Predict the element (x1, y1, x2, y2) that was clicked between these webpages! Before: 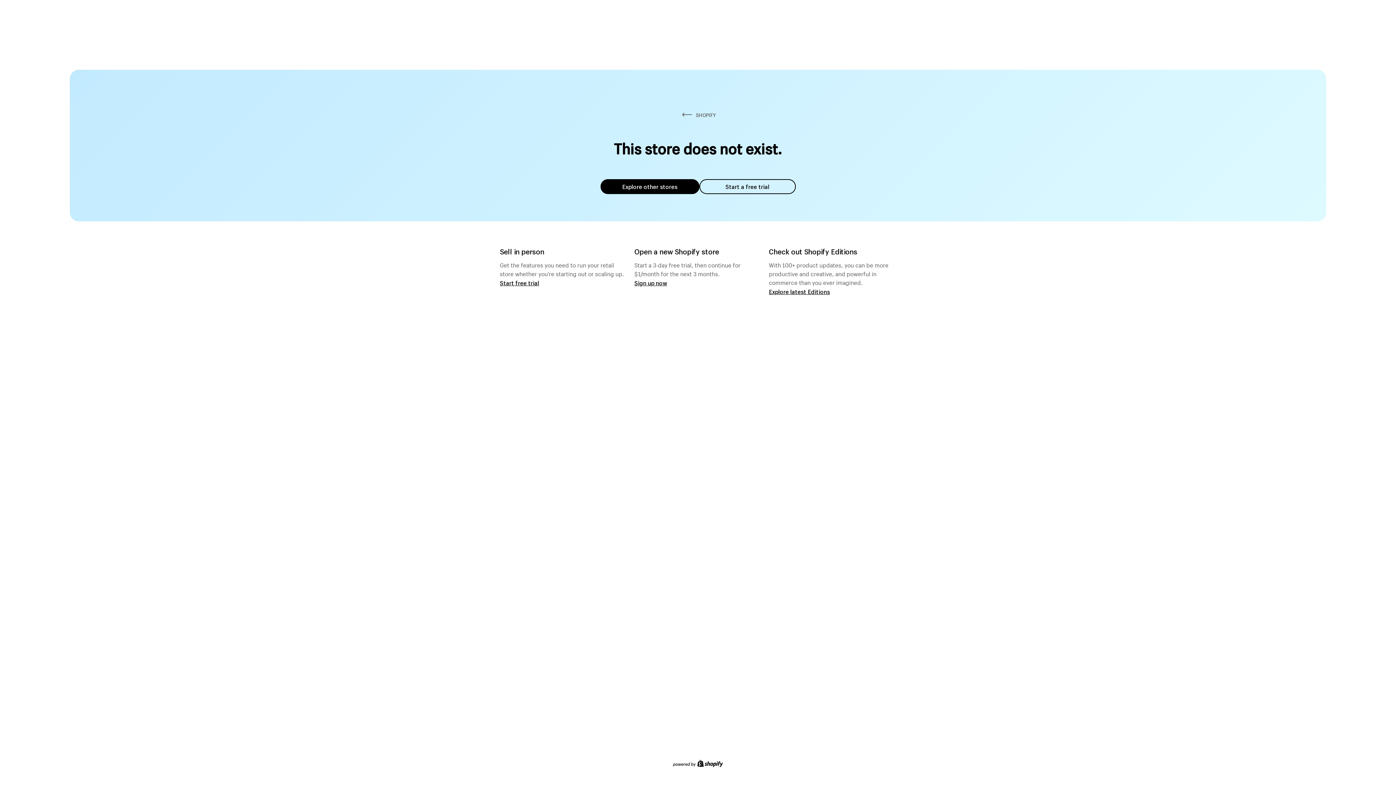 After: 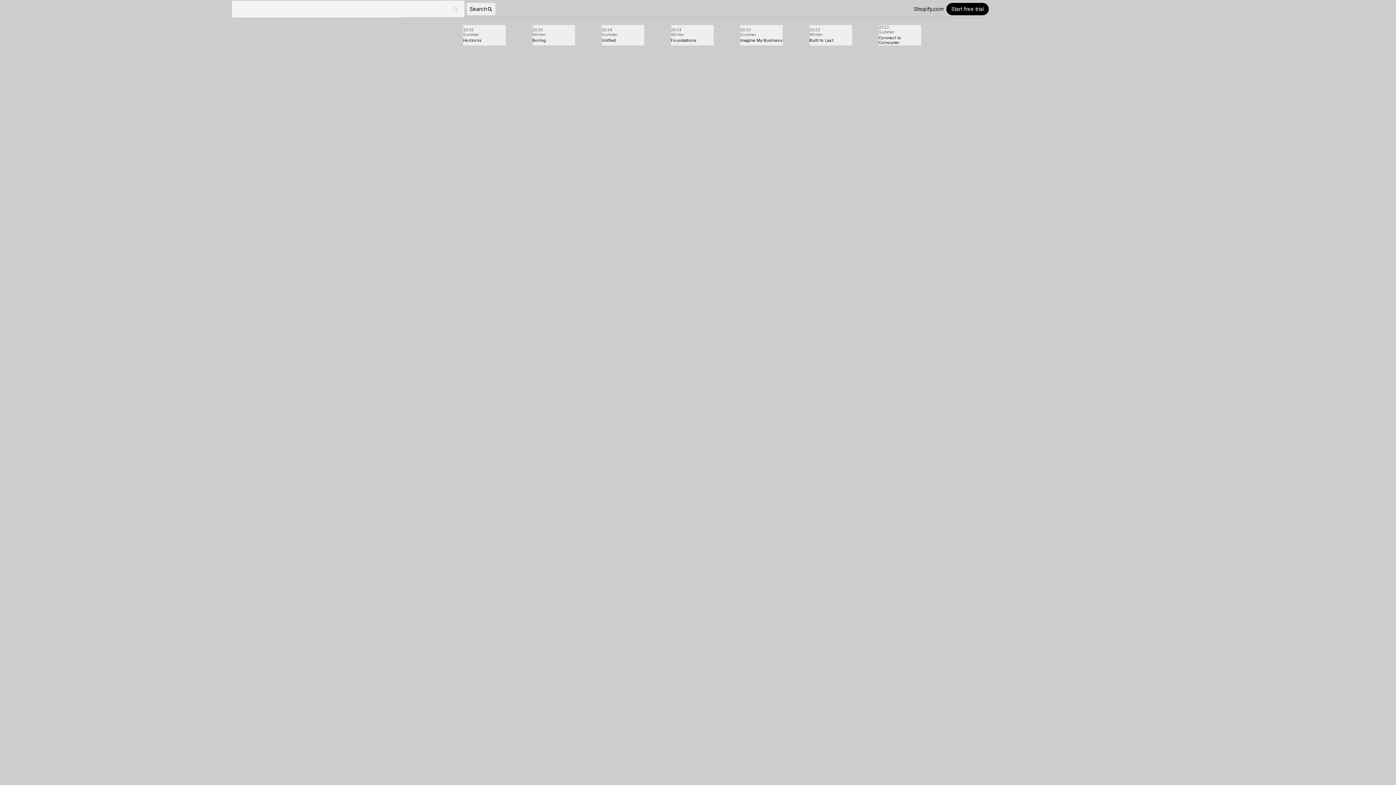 Action: label: Explore latest Editions bbox: (769, 287, 830, 295)